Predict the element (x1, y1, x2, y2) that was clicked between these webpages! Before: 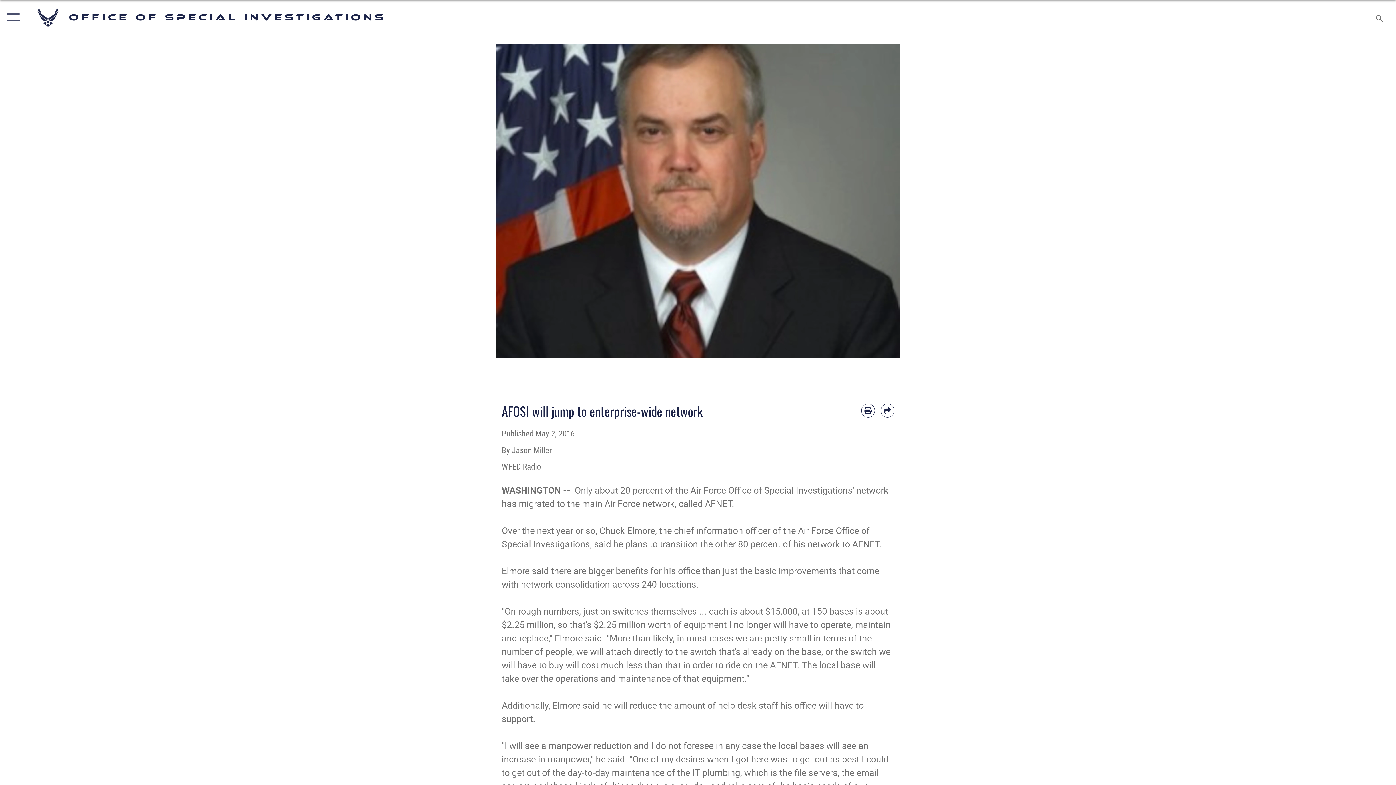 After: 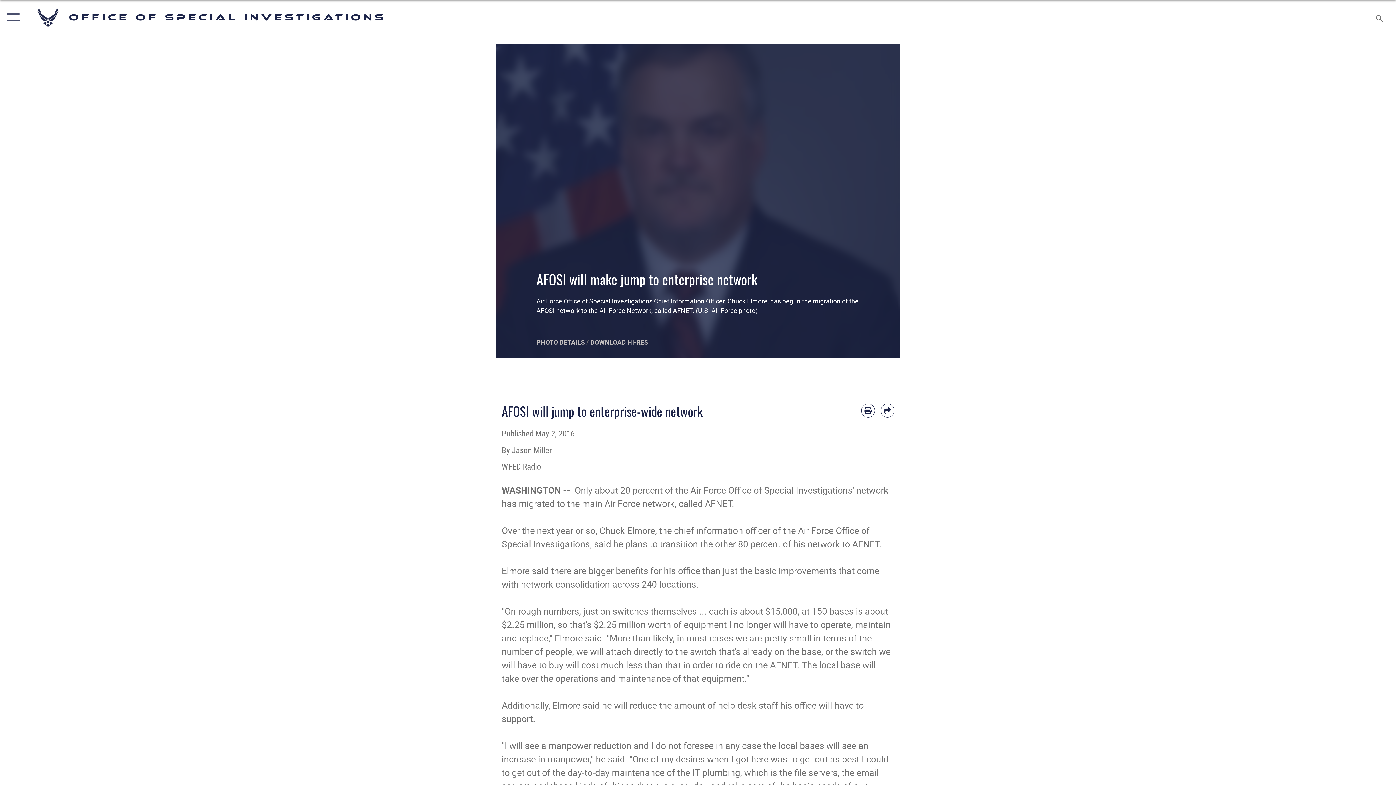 Action: bbox: (536, 338, 586, 346) label: PHOTO DETAILS 